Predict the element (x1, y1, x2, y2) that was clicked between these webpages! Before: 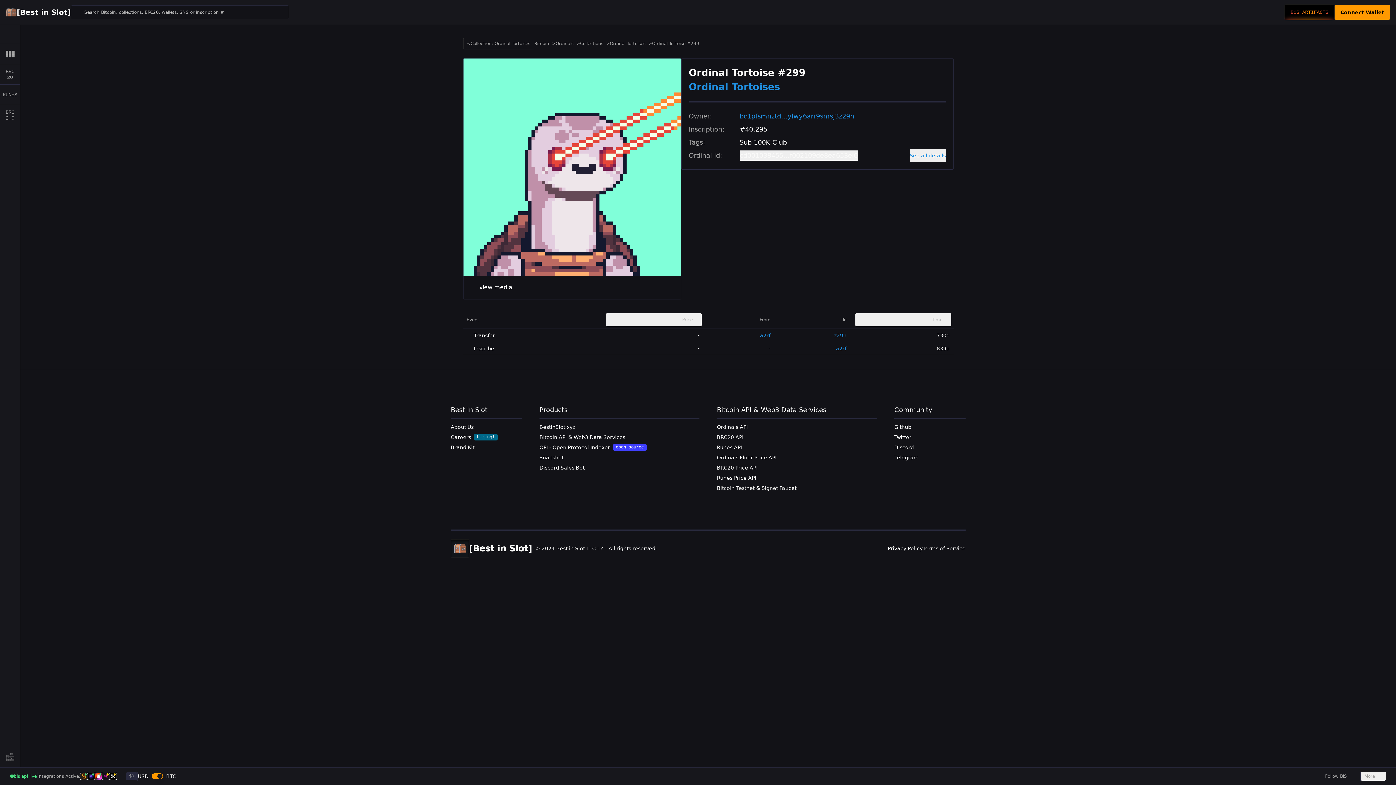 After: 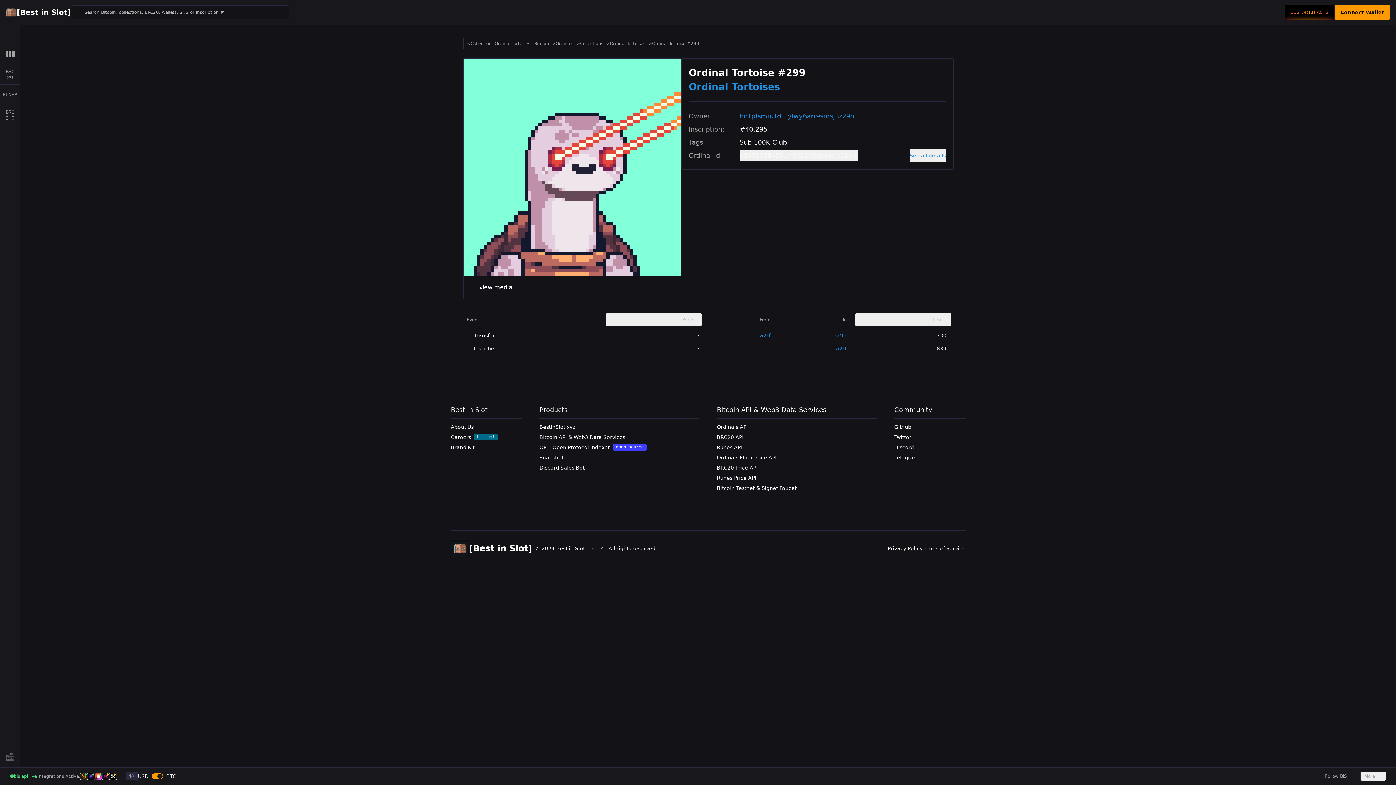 Action: bbox: (109, 773, 116, 780)